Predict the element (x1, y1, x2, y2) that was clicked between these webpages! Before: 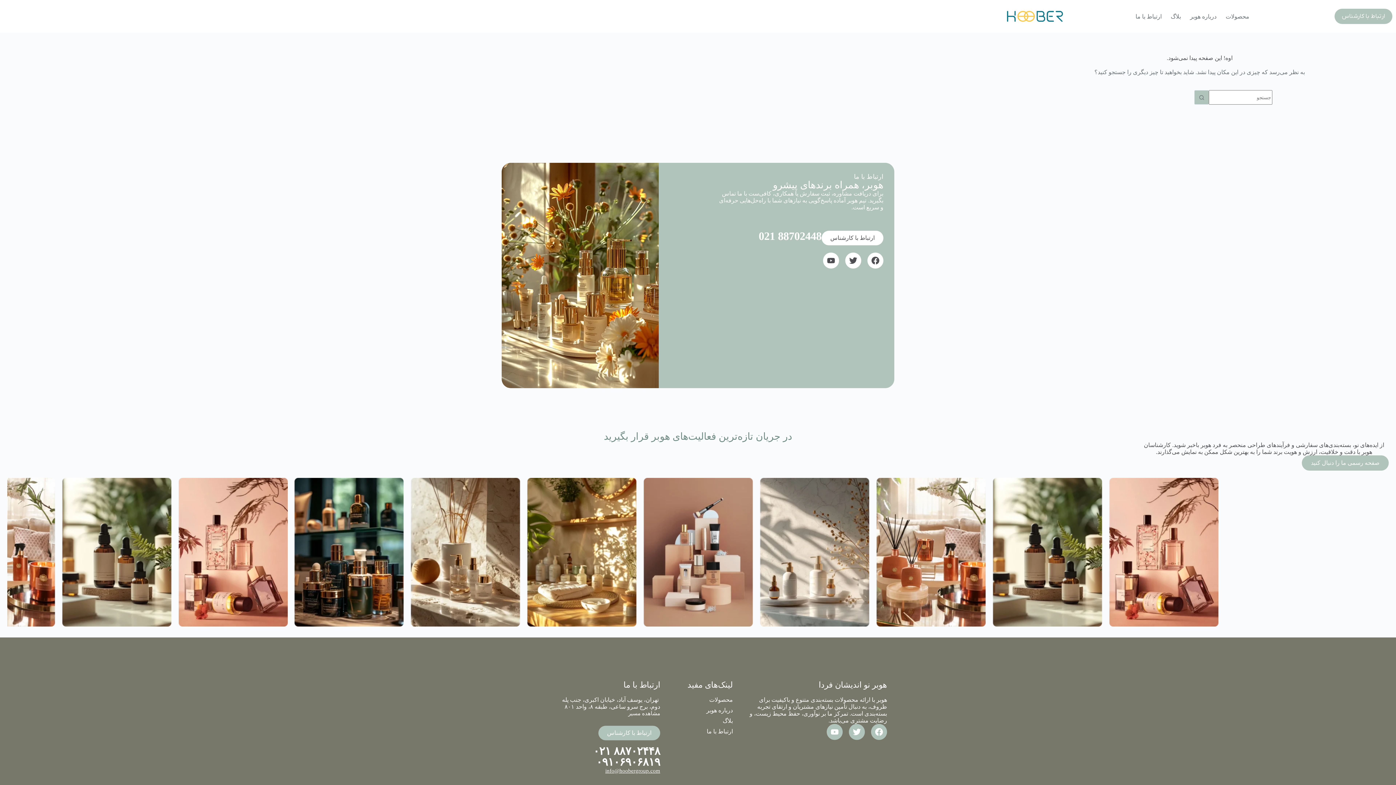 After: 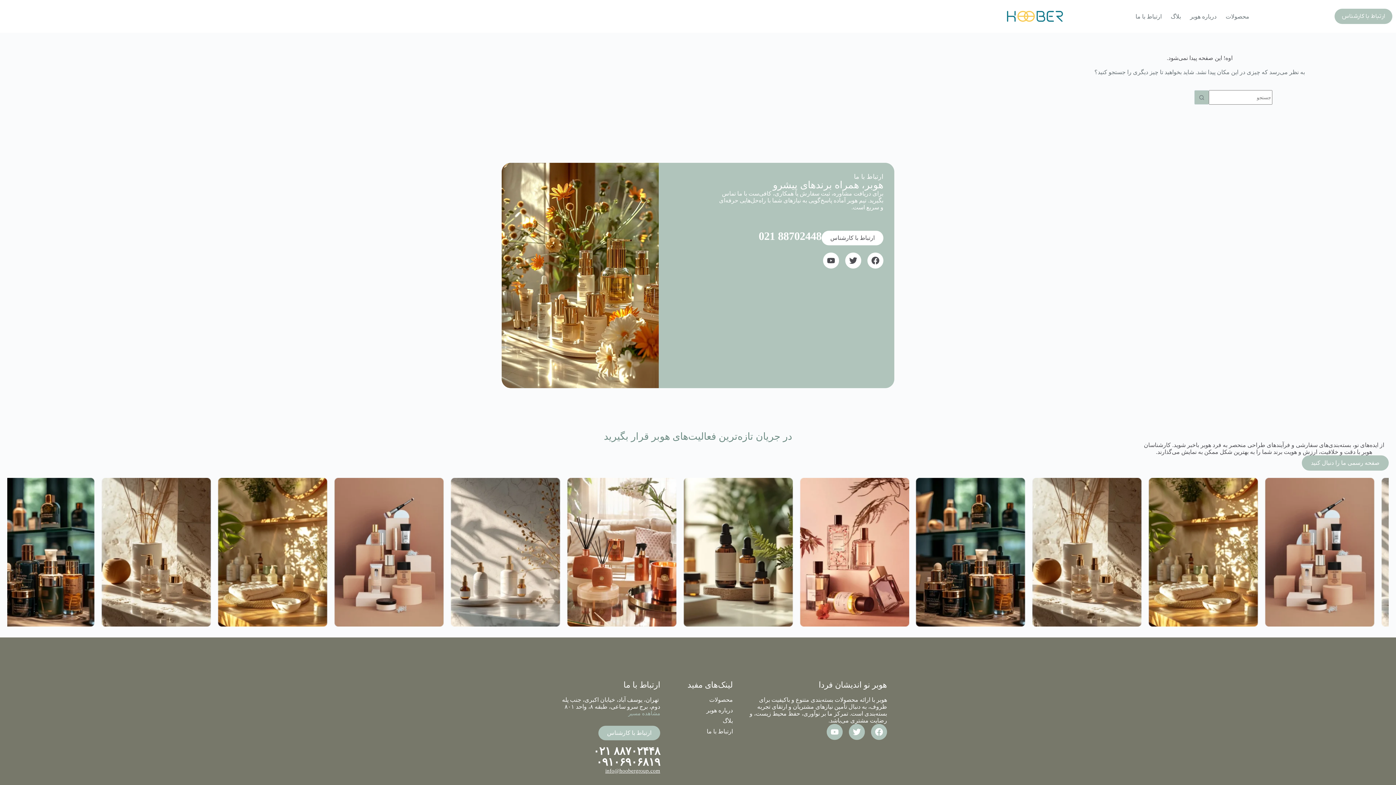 Action: bbox: (628, 711, 660, 716) label: مشاهده مسیر